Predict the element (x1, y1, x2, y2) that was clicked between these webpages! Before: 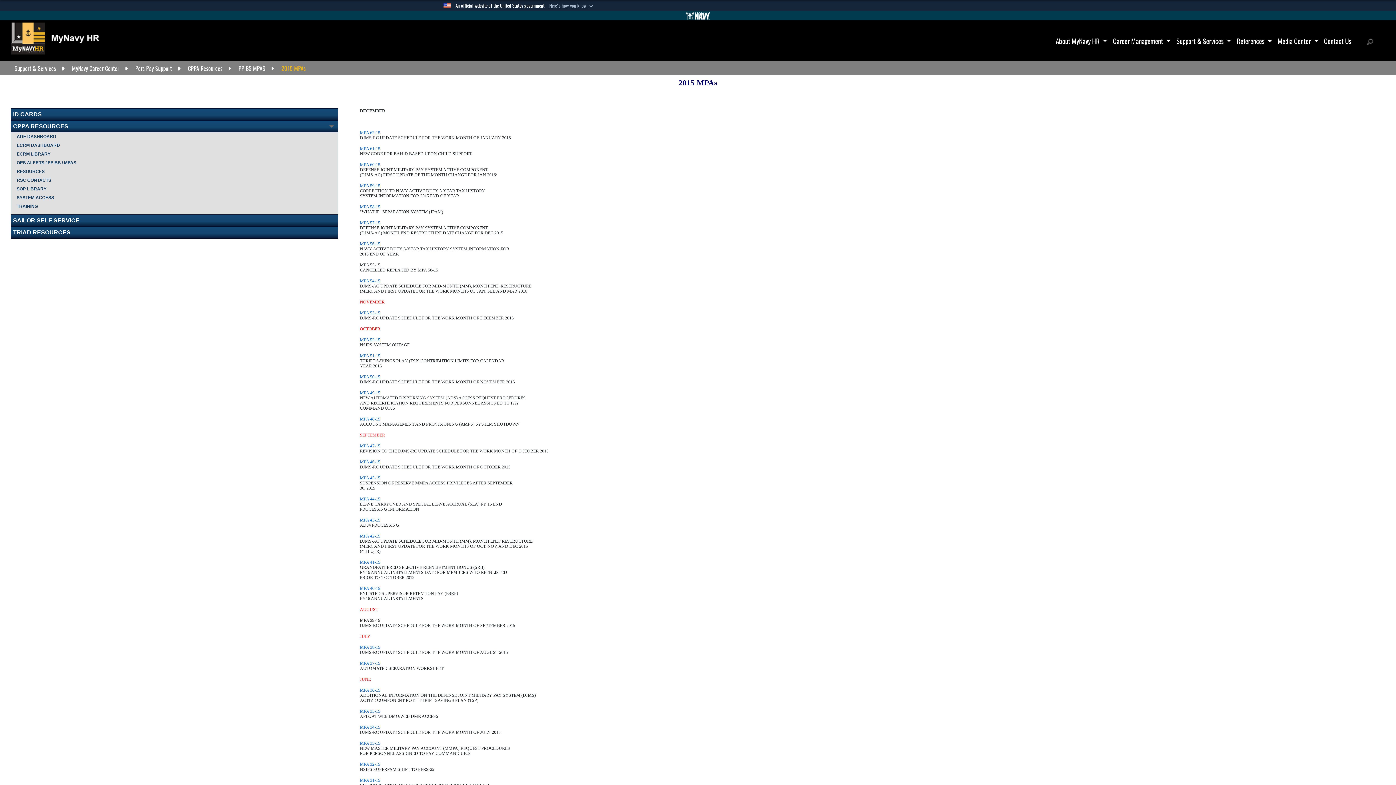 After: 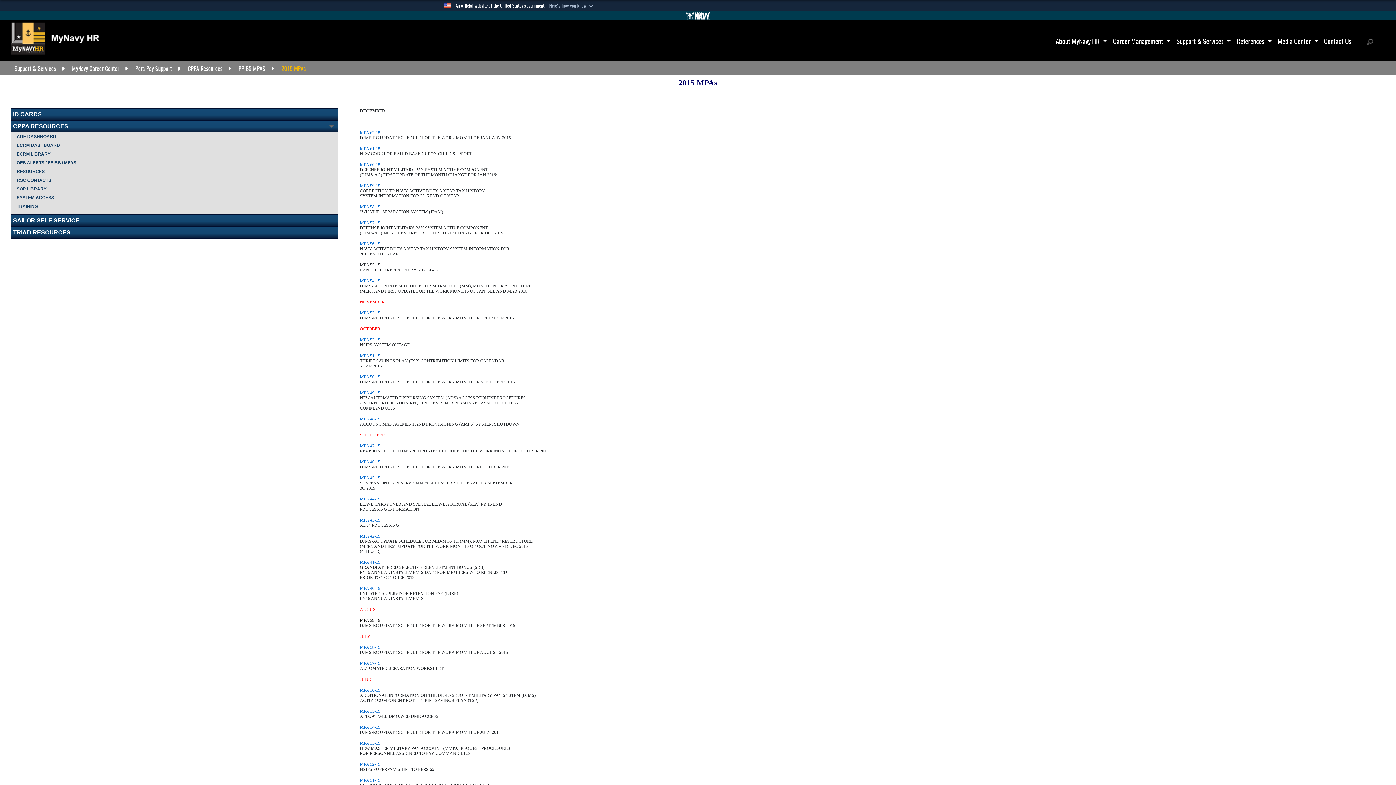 Action: bbox: (277, 66, 305, 72) label: 2015 MPAs